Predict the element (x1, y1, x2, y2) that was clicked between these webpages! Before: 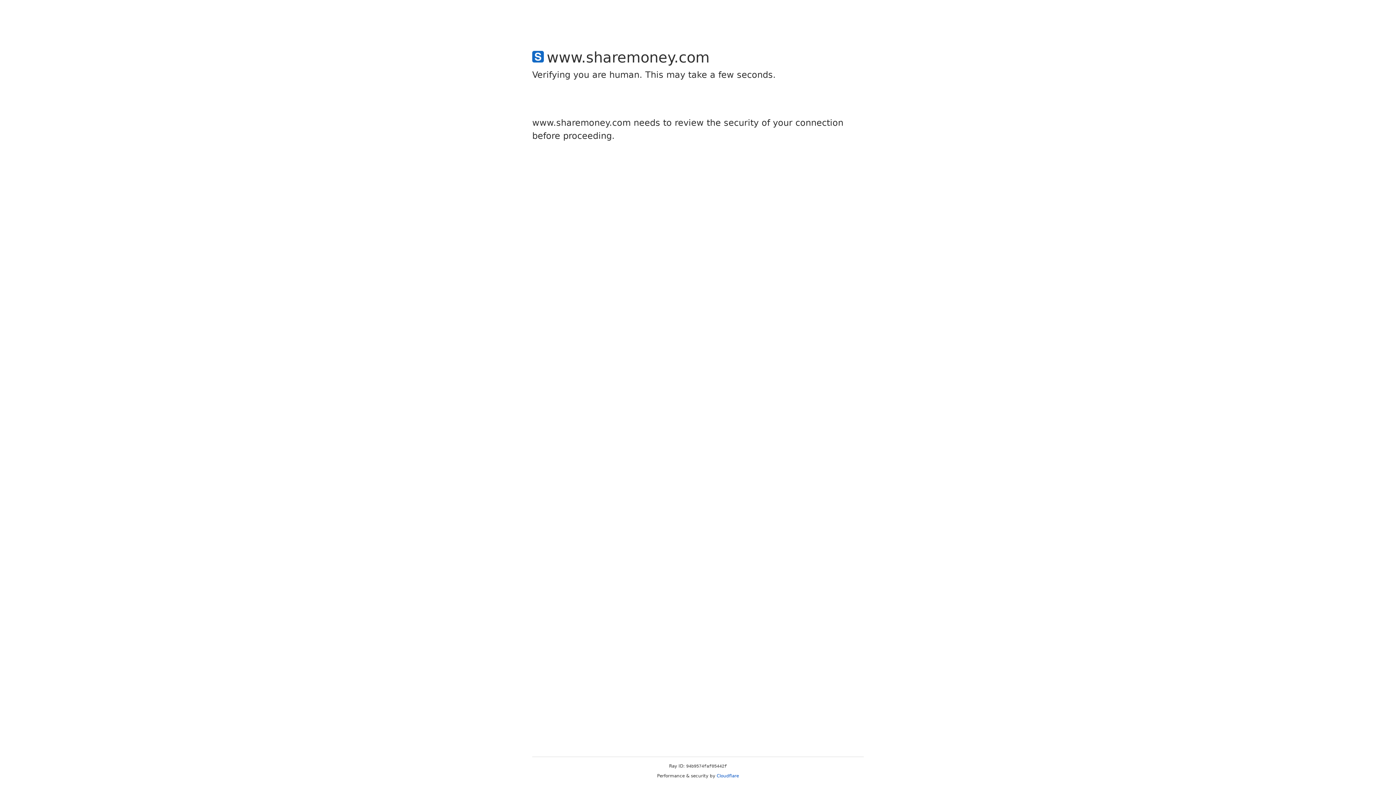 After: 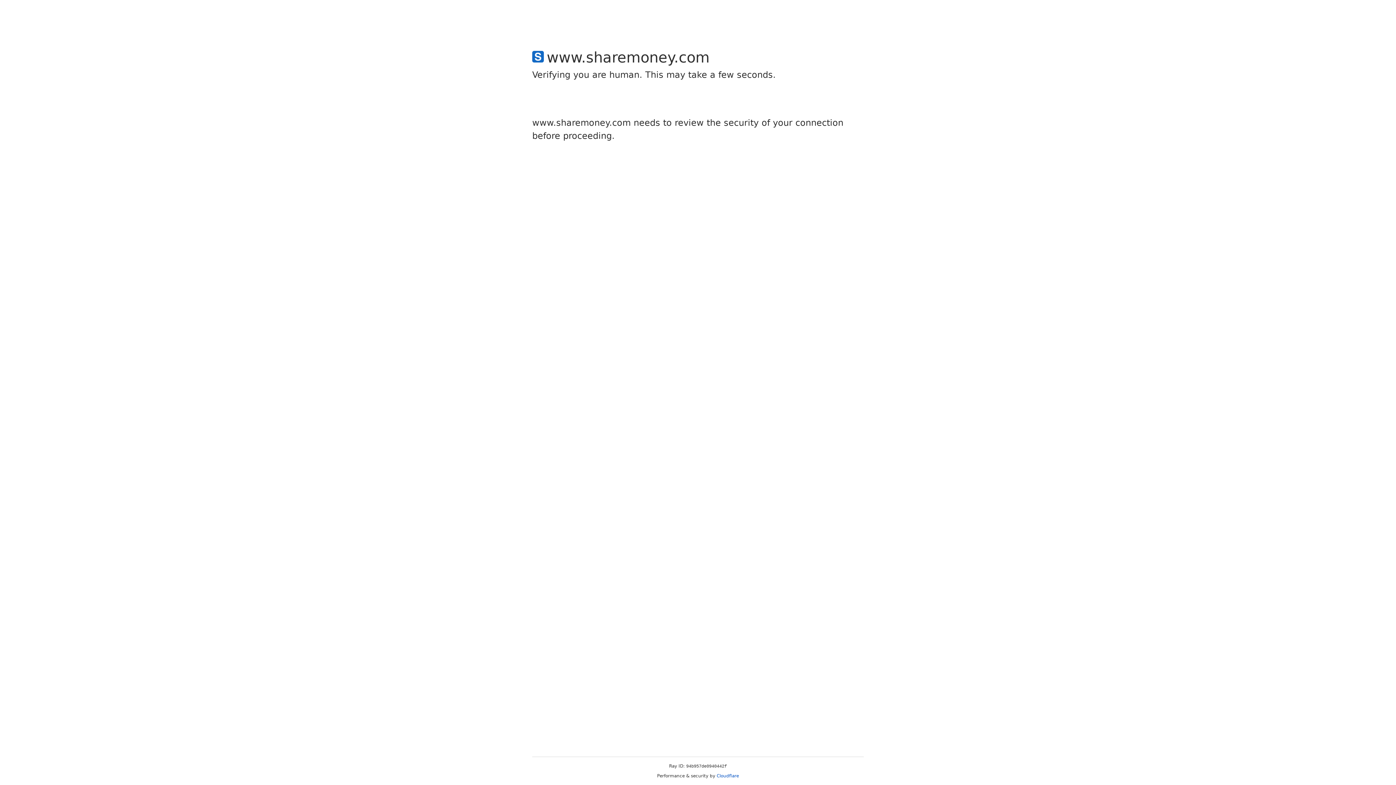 Action: bbox: (716, 773, 739, 778) label: Cloudflare